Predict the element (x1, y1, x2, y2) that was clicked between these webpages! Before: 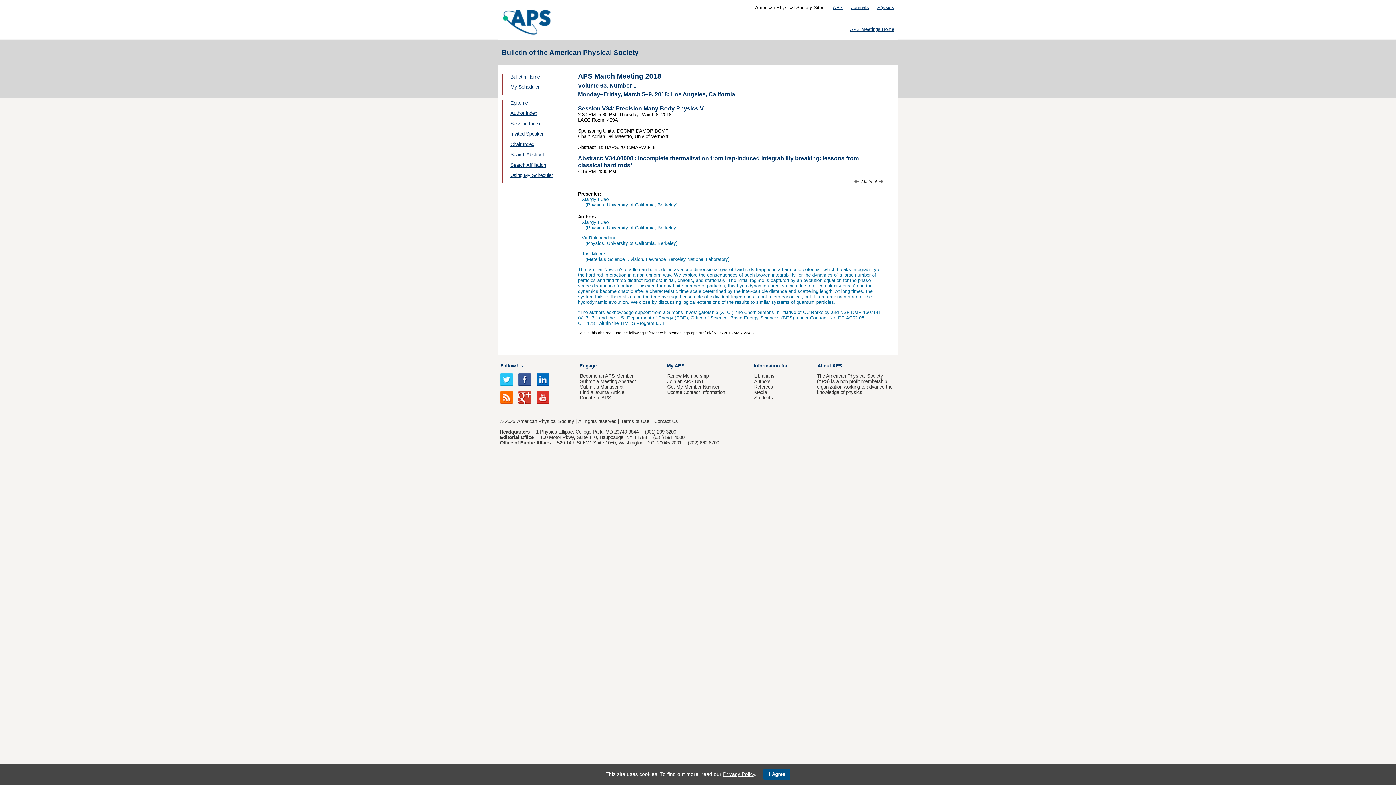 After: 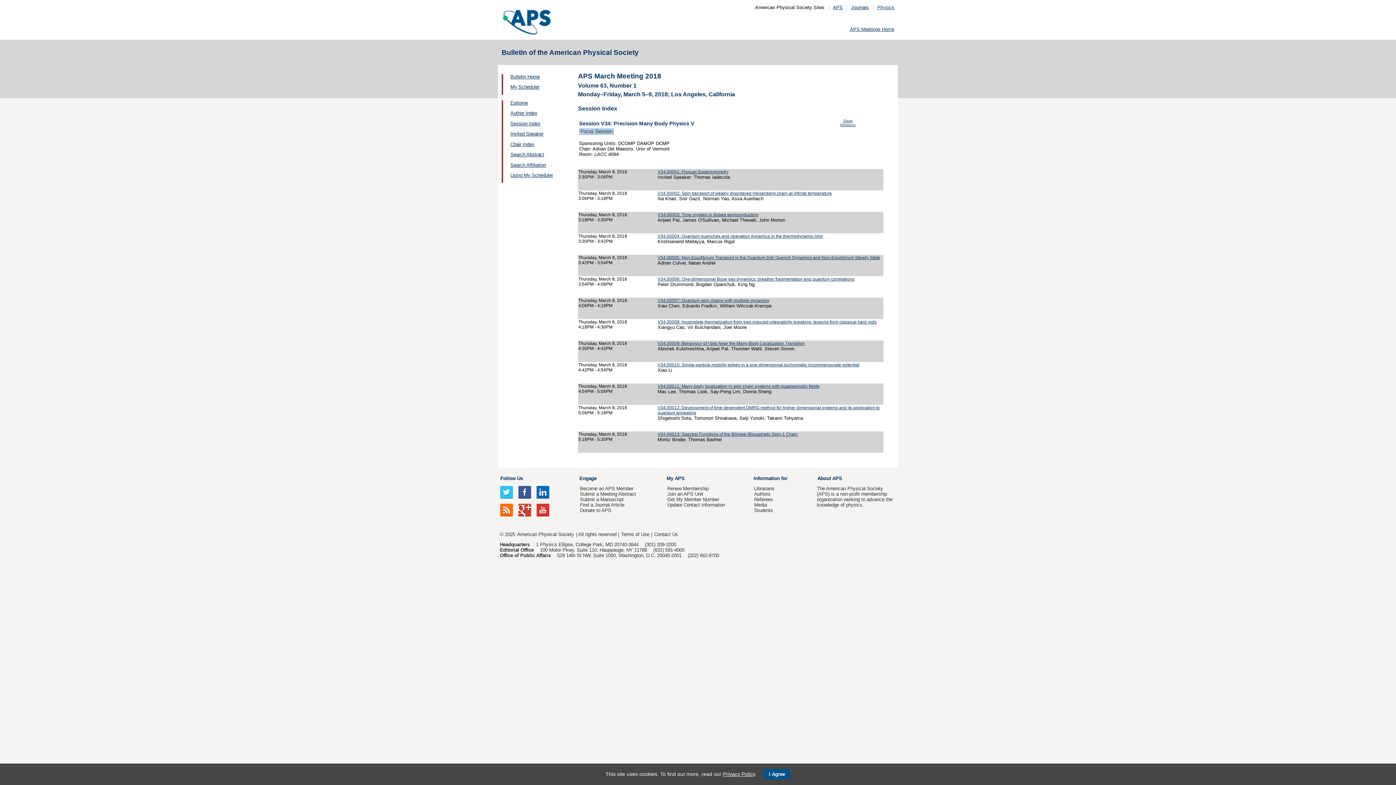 Action: bbox: (578, 105, 883, 112) label: Session V34: Precision Many Body Physics V